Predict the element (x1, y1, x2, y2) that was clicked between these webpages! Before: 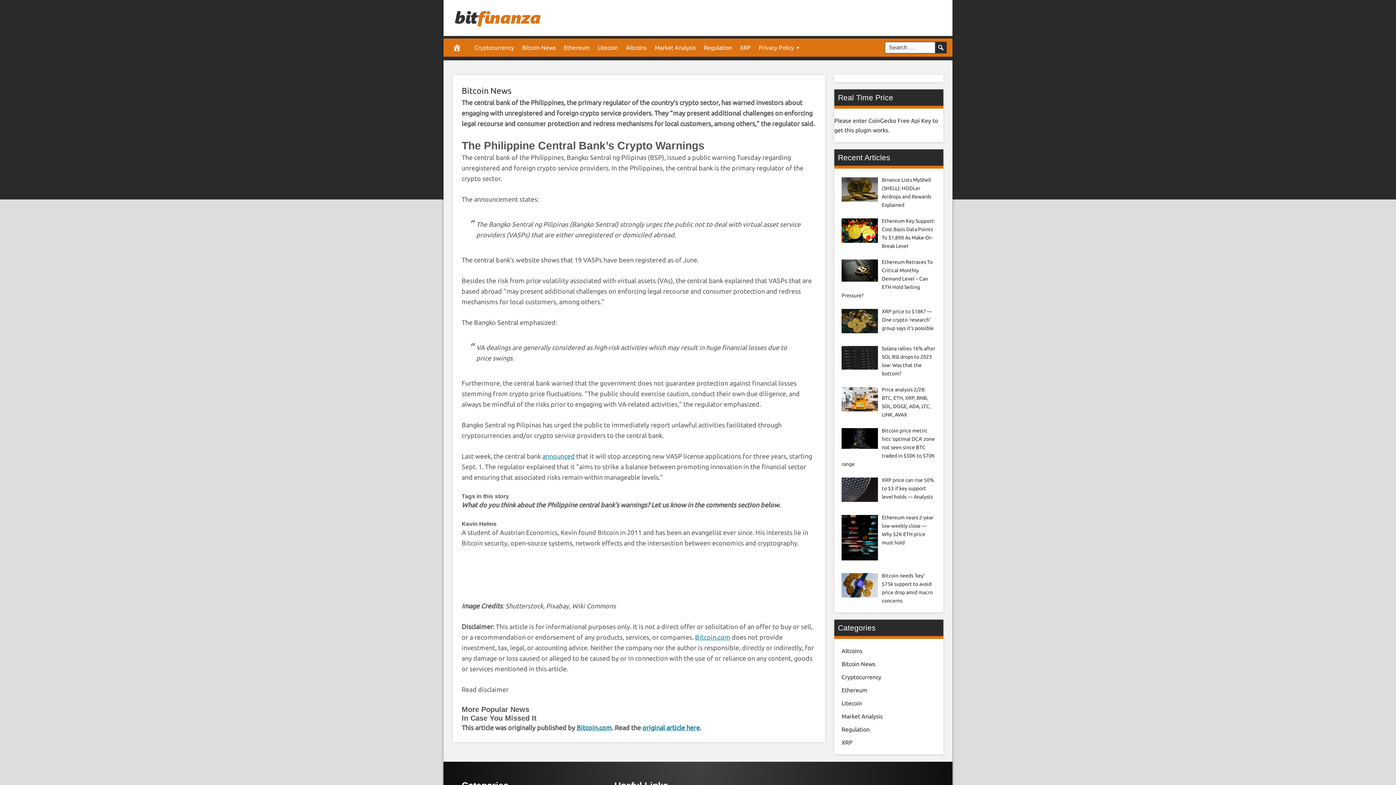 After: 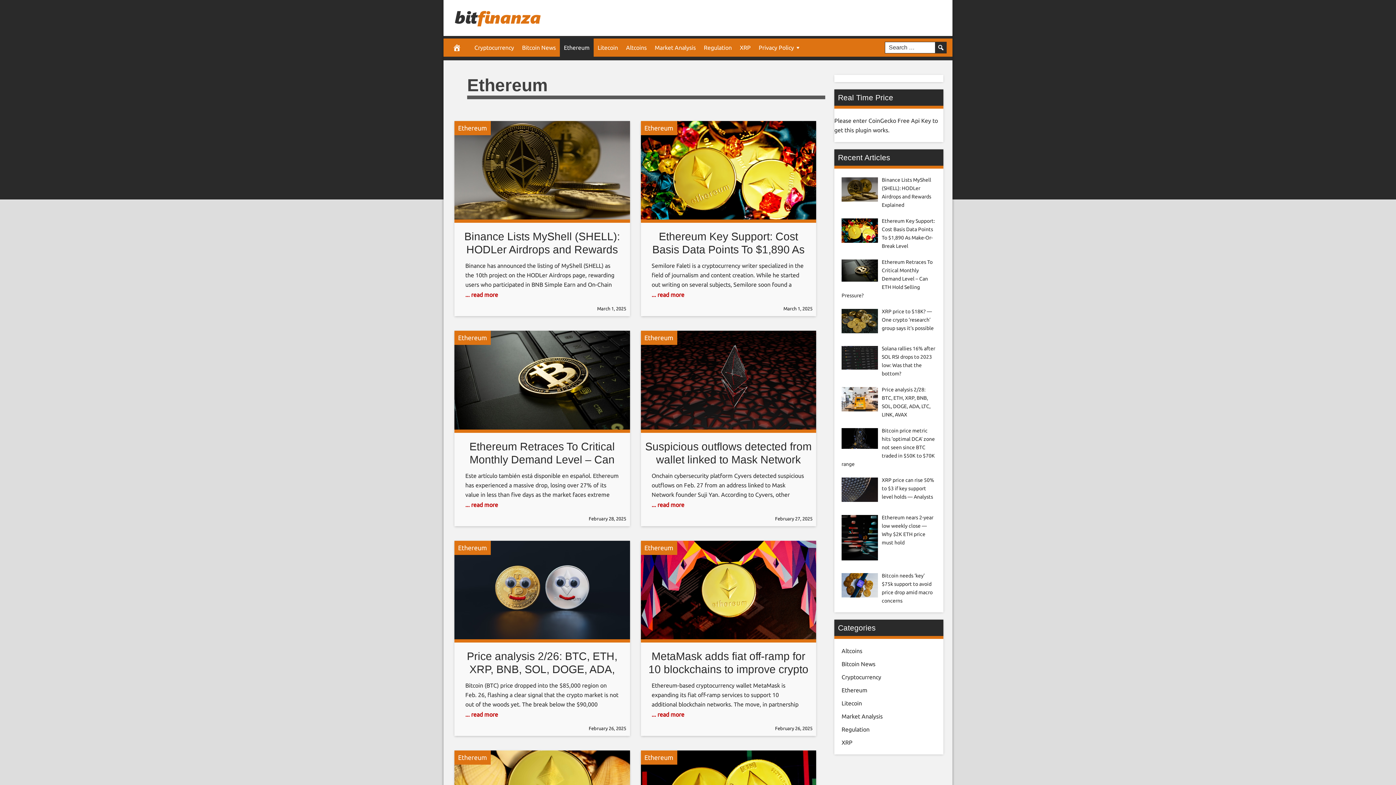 Action: bbox: (841, 687, 867, 693) label: Ethereum